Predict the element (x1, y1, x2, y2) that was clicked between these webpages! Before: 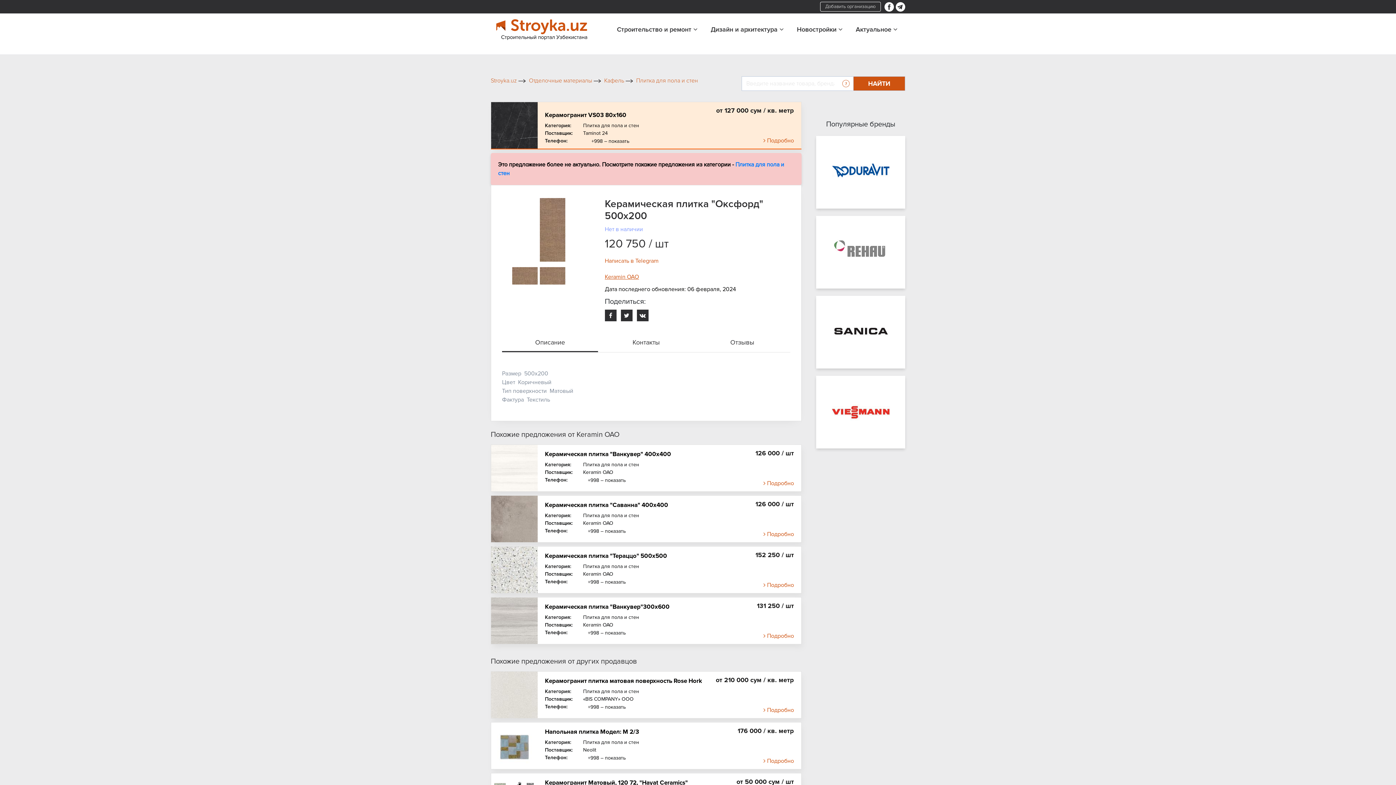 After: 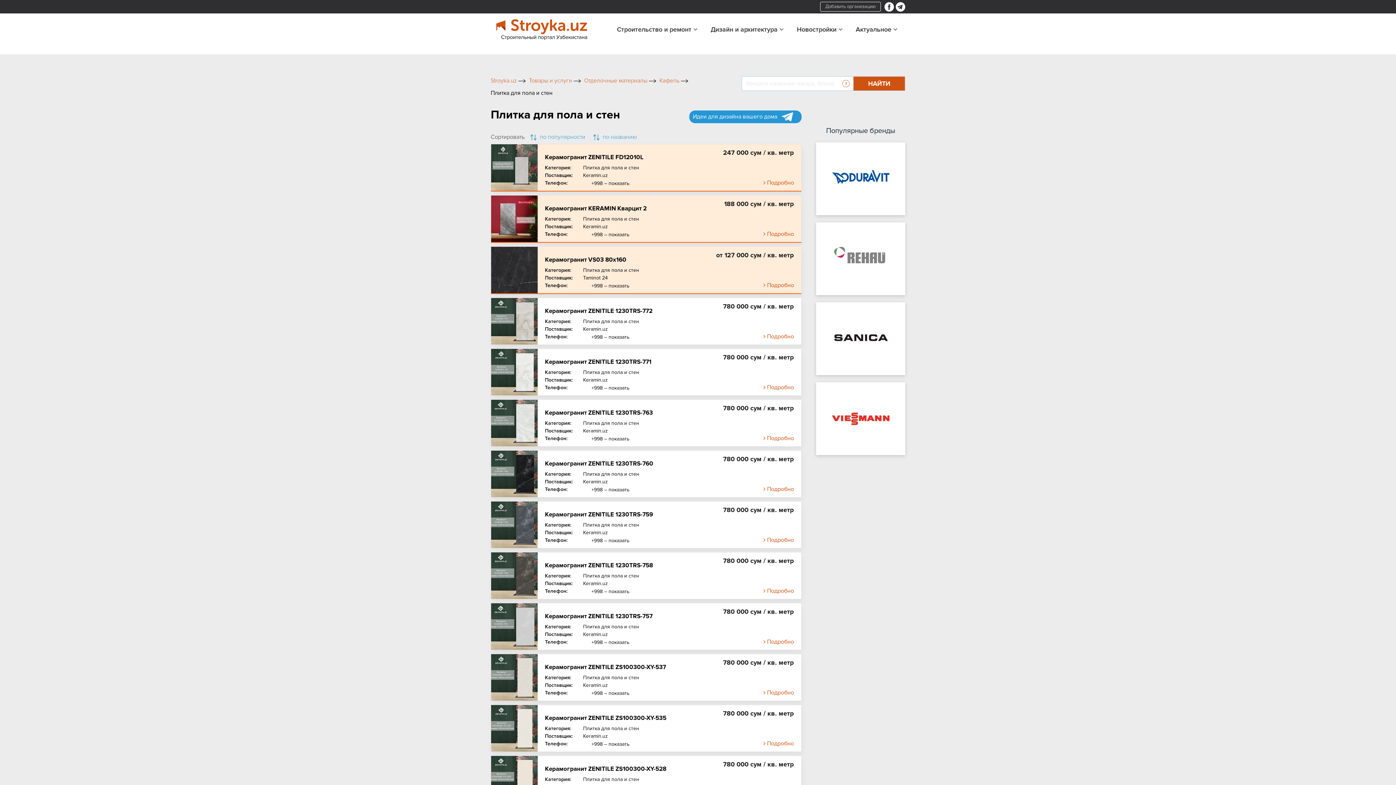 Action: label: Плитка для пола и стен bbox: (583, 122, 639, 128)